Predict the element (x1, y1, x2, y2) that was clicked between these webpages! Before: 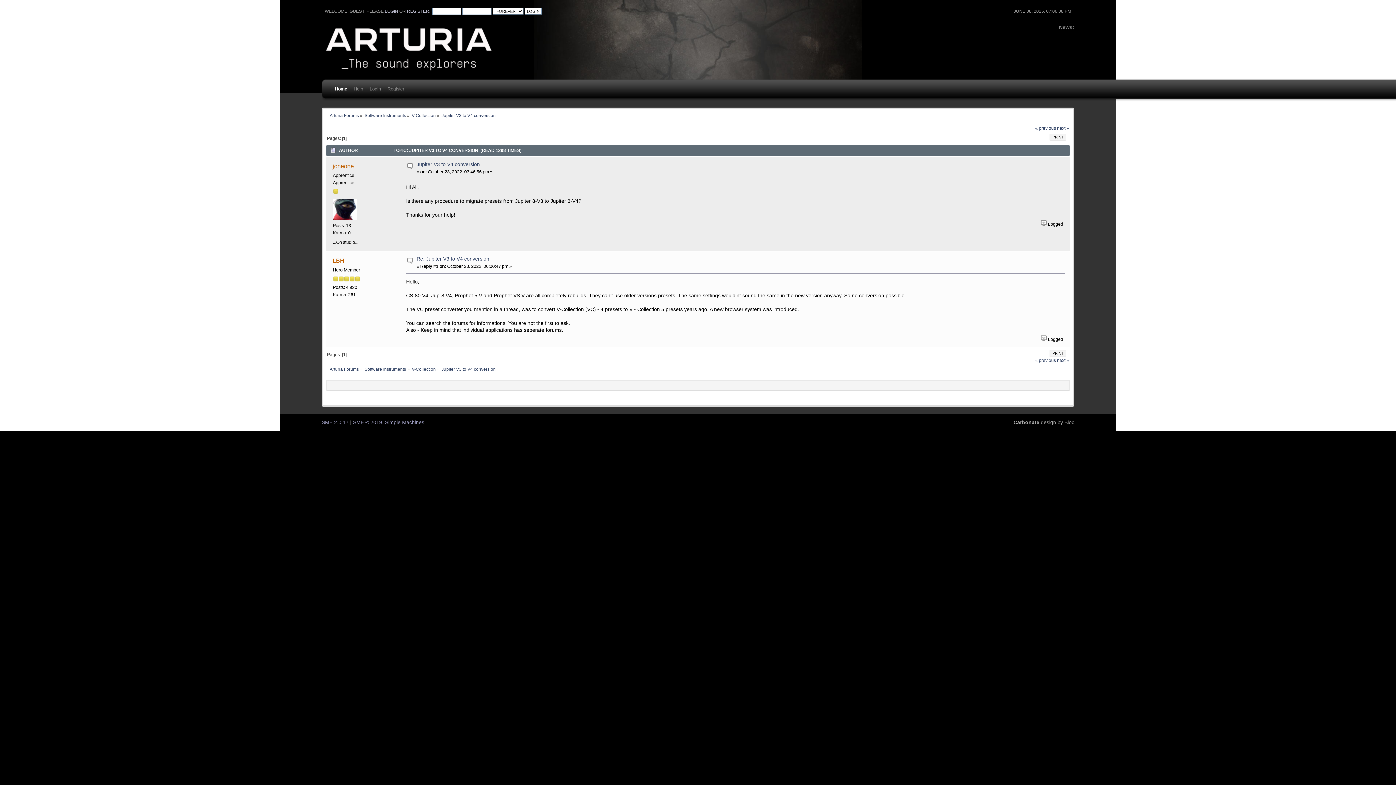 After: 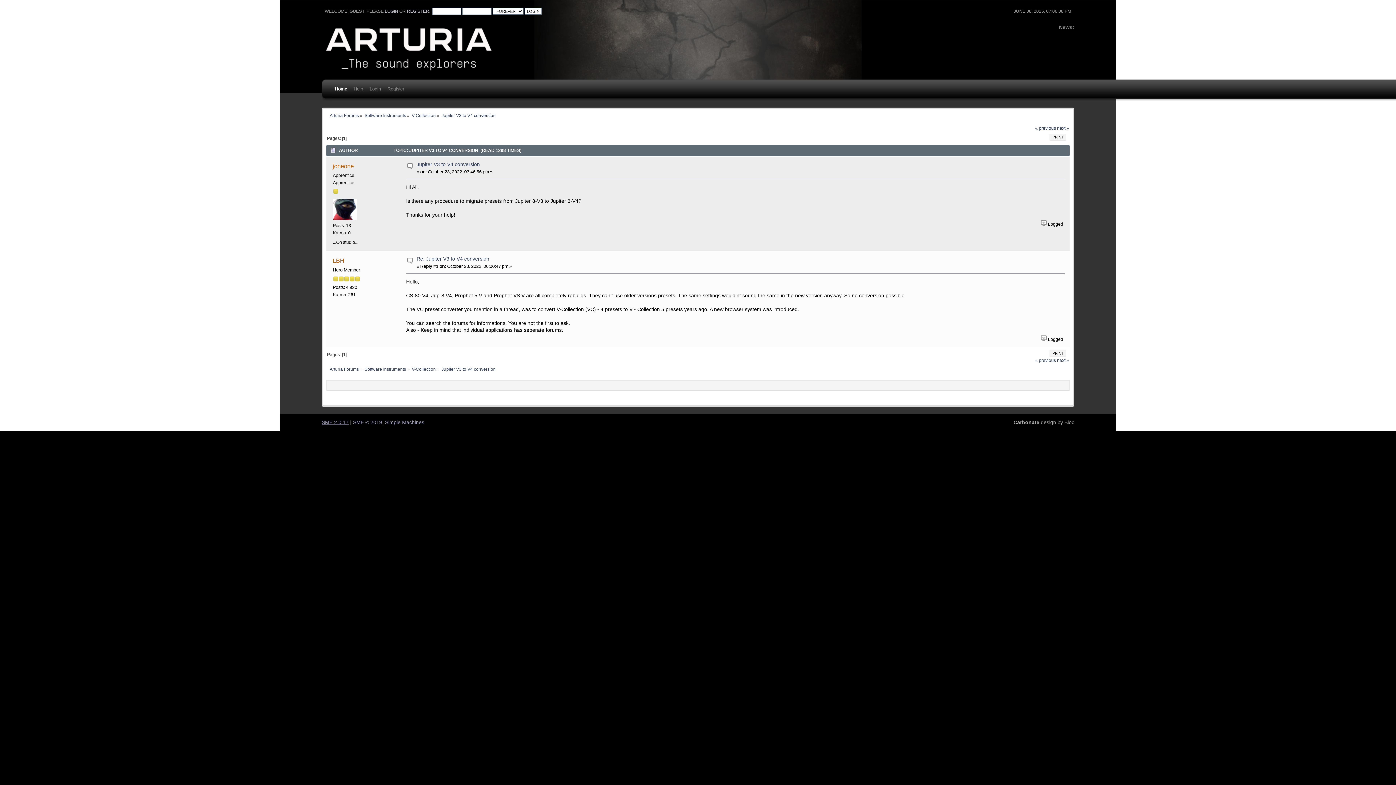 Action: bbox: (321, 419, 348, 425) label: SMF 2.0.17